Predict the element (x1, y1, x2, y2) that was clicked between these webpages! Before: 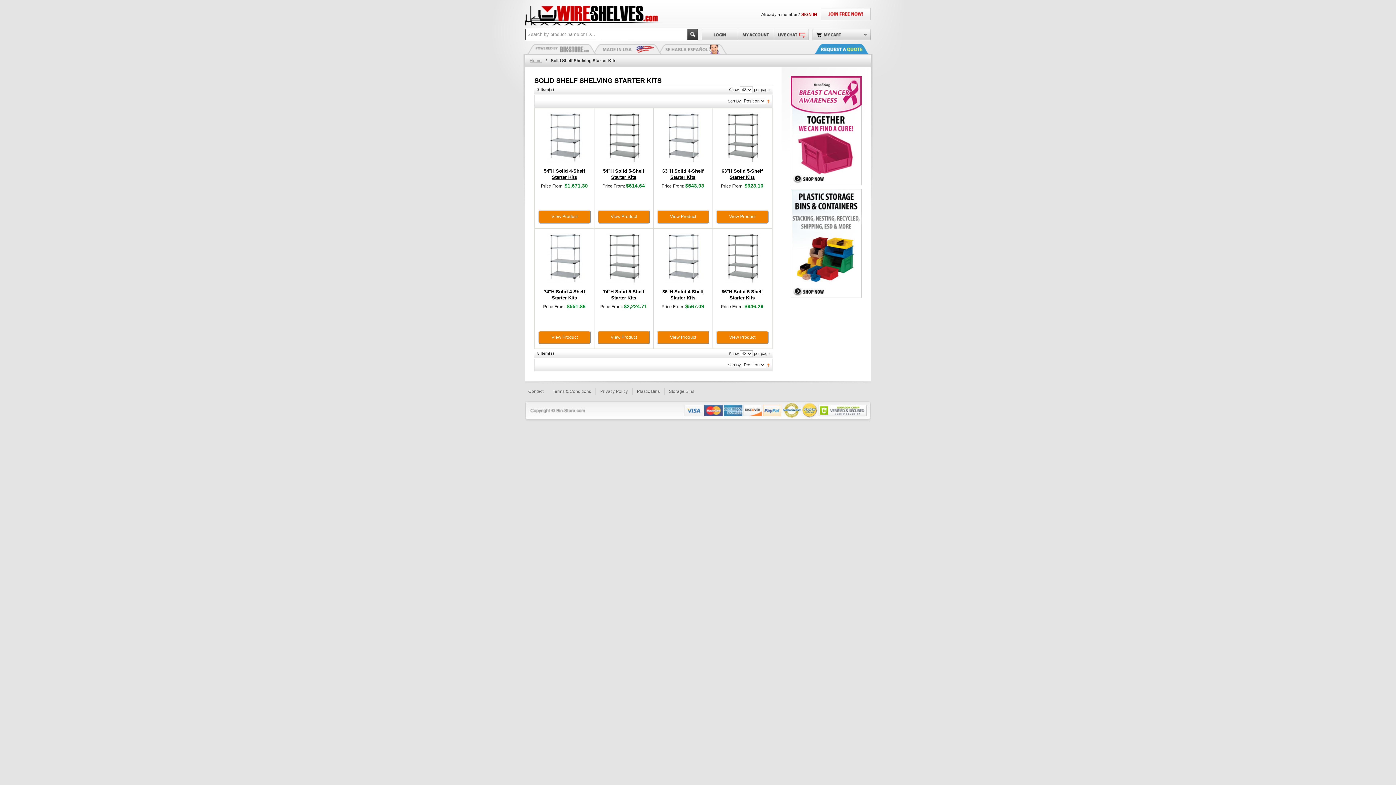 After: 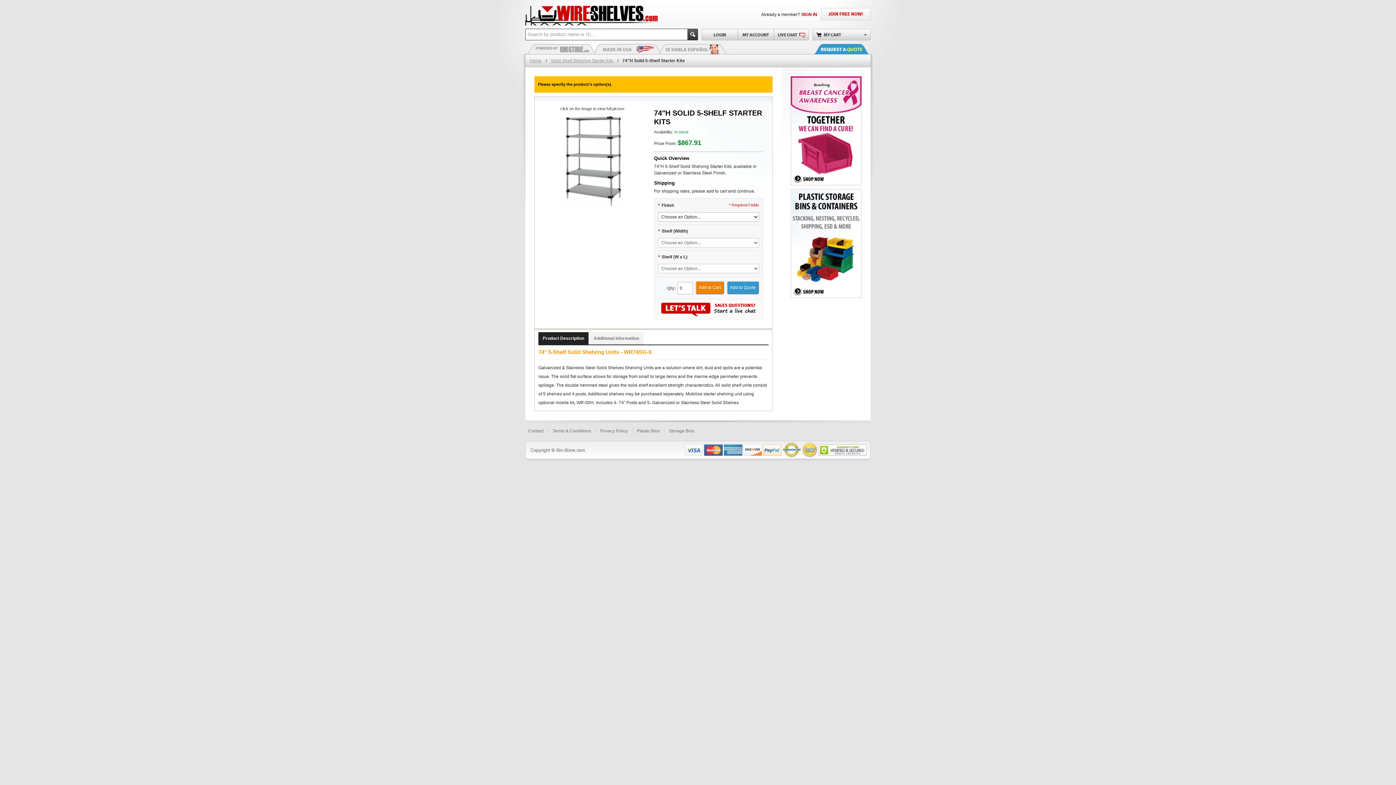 Action: label: View Product bbox: (597, 330, 650, 344)